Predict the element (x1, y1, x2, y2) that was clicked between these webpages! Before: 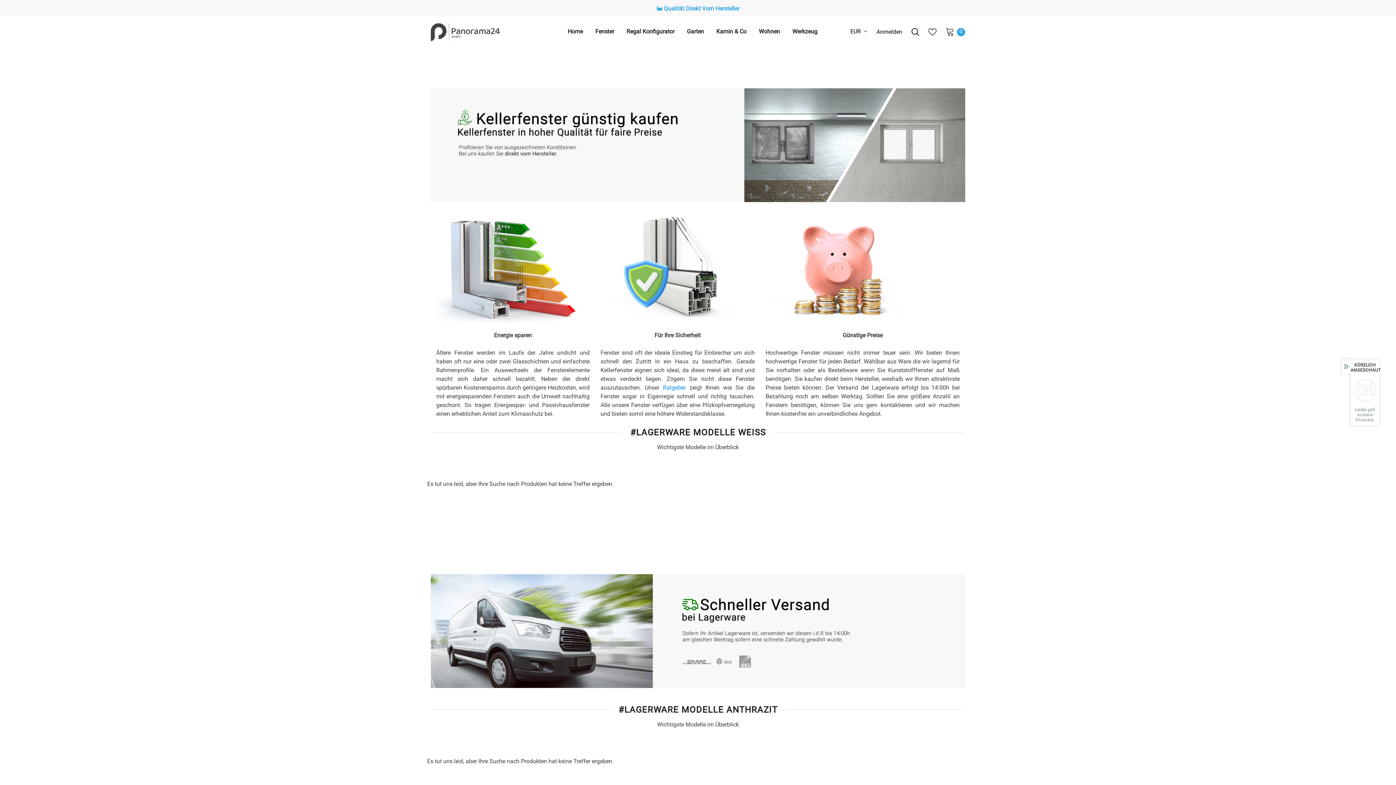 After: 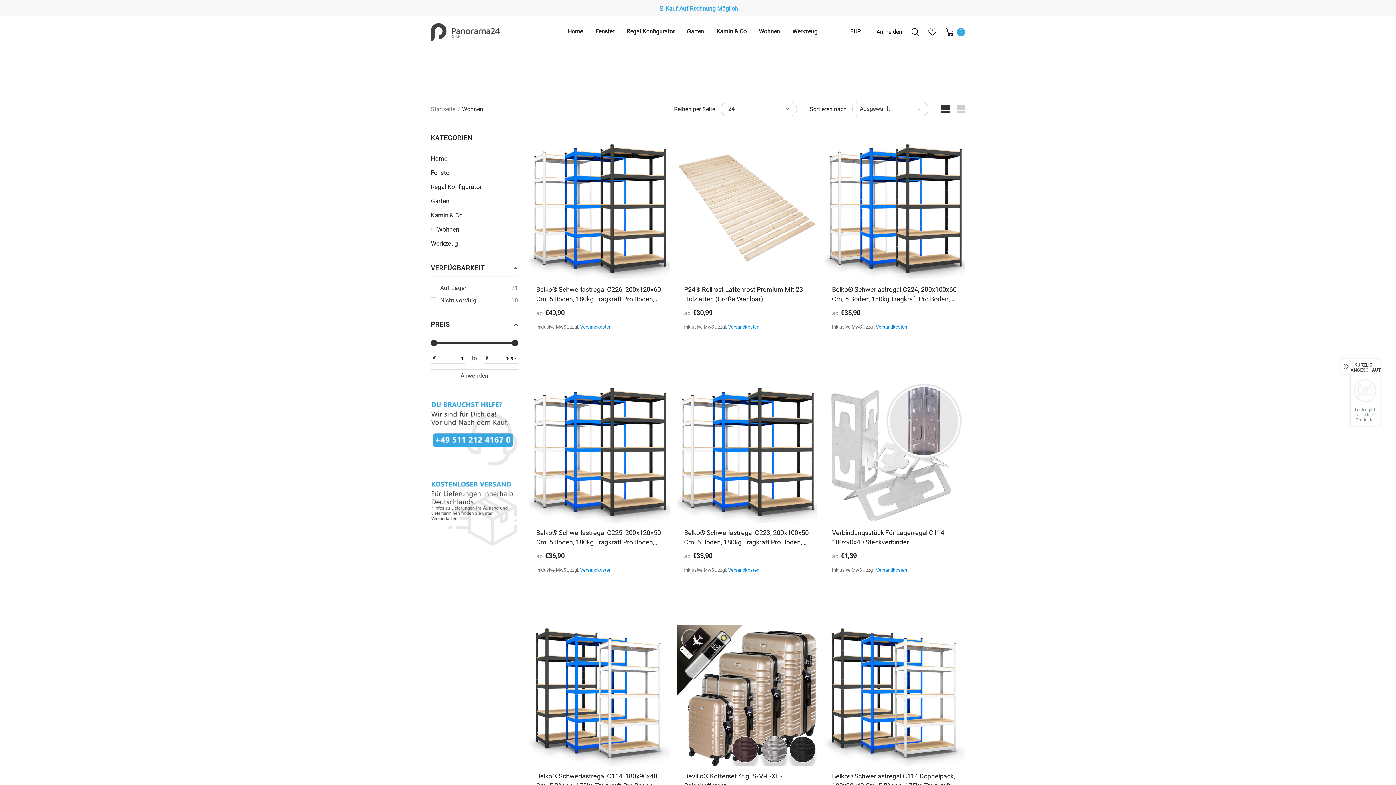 Action: label: Wohnen bbox: (759, 19, 780, 45)